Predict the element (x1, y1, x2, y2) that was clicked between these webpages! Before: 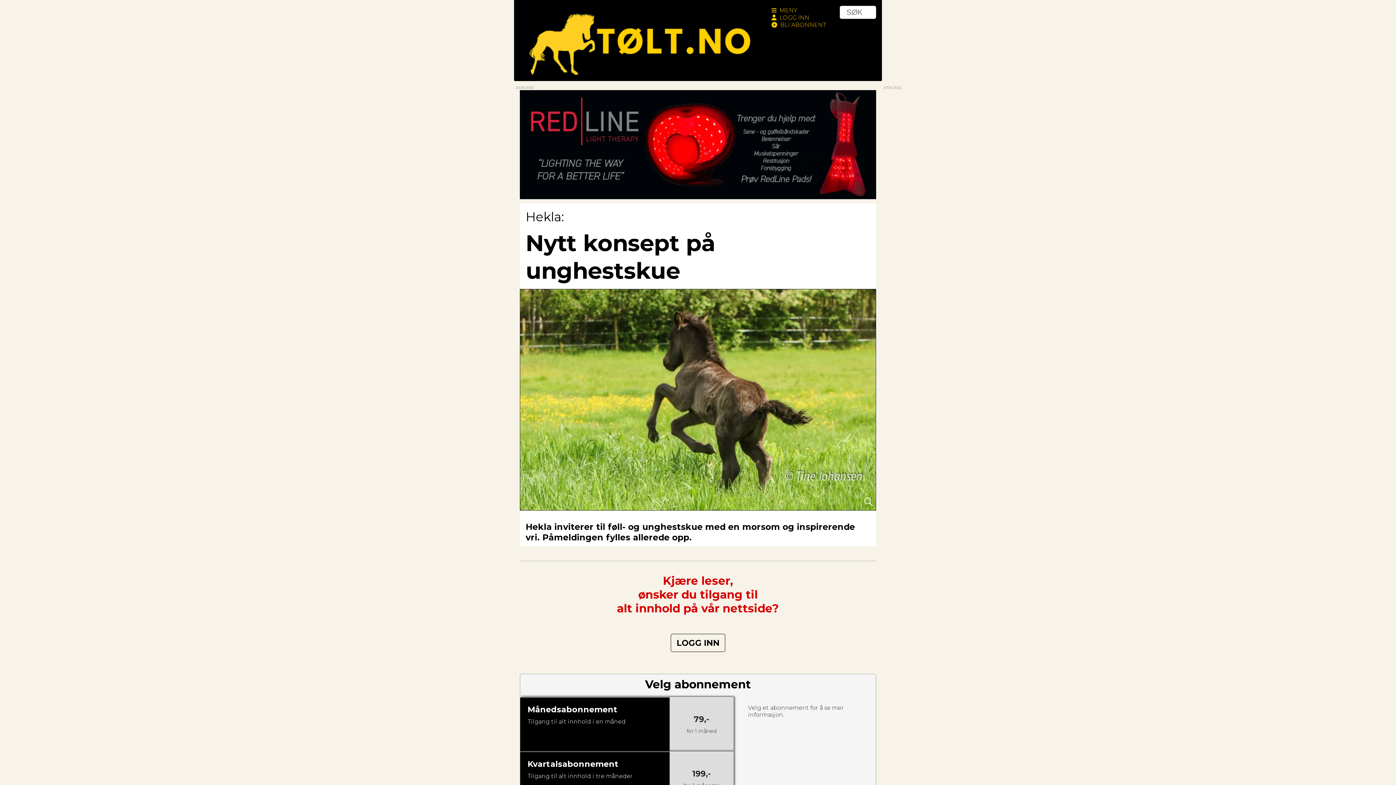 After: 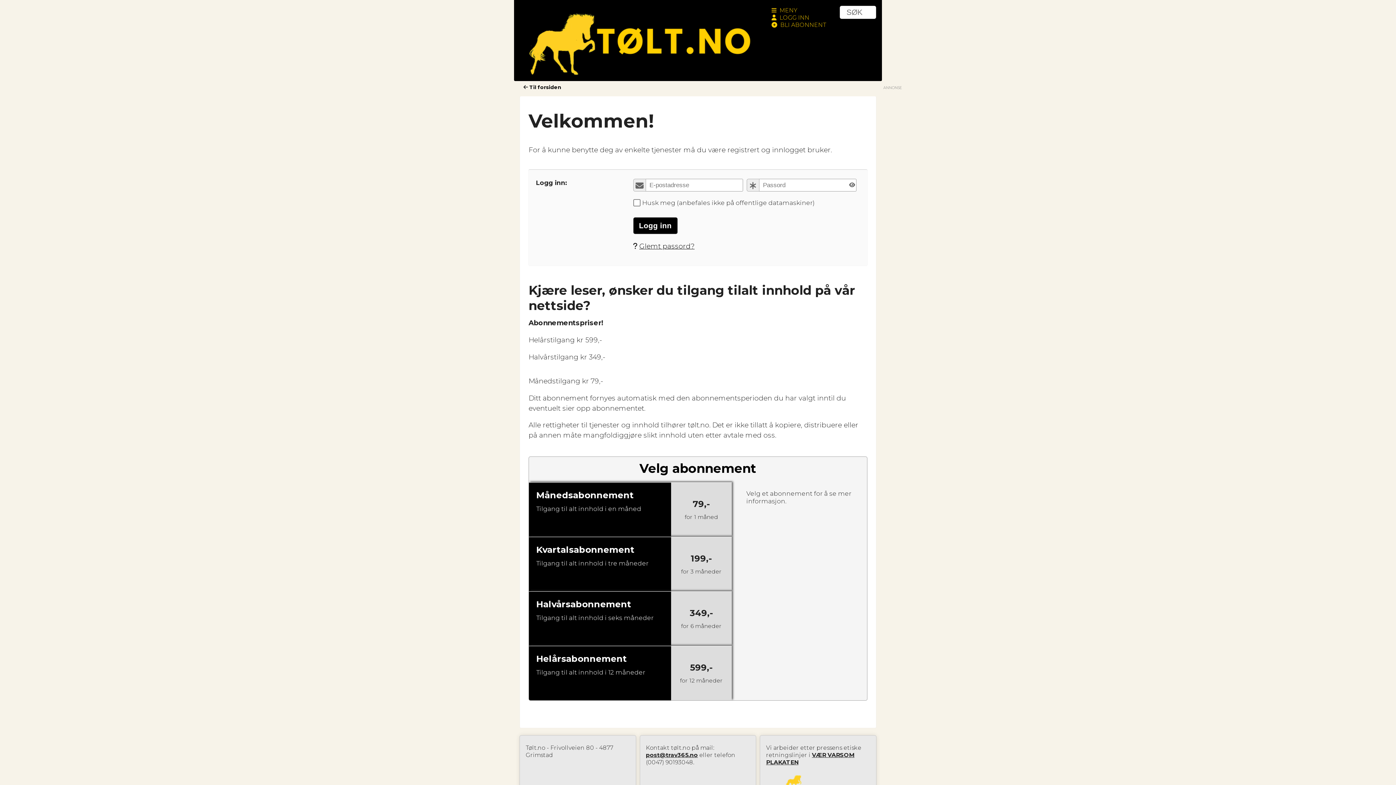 Action: label: LOGG INN bbox: (771, 14, 809, 20)